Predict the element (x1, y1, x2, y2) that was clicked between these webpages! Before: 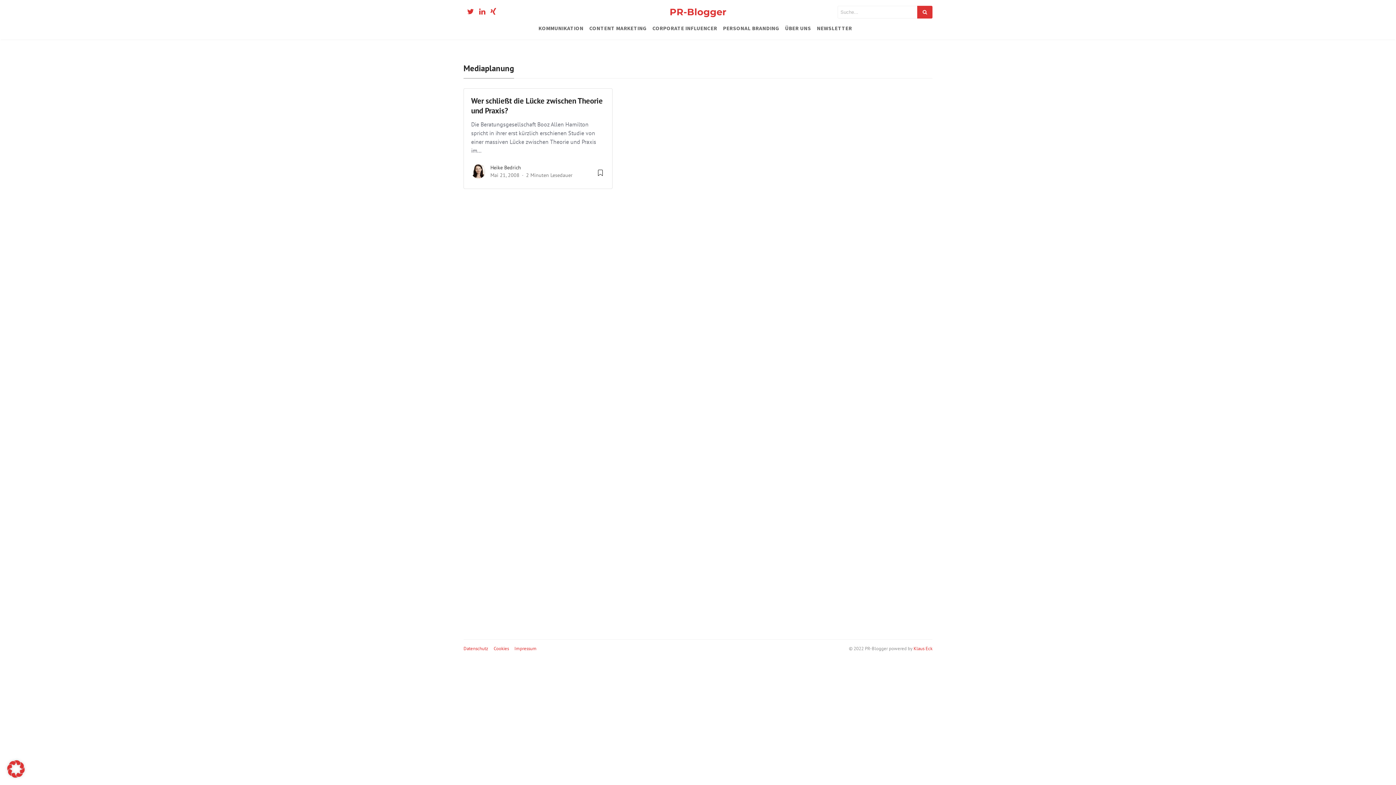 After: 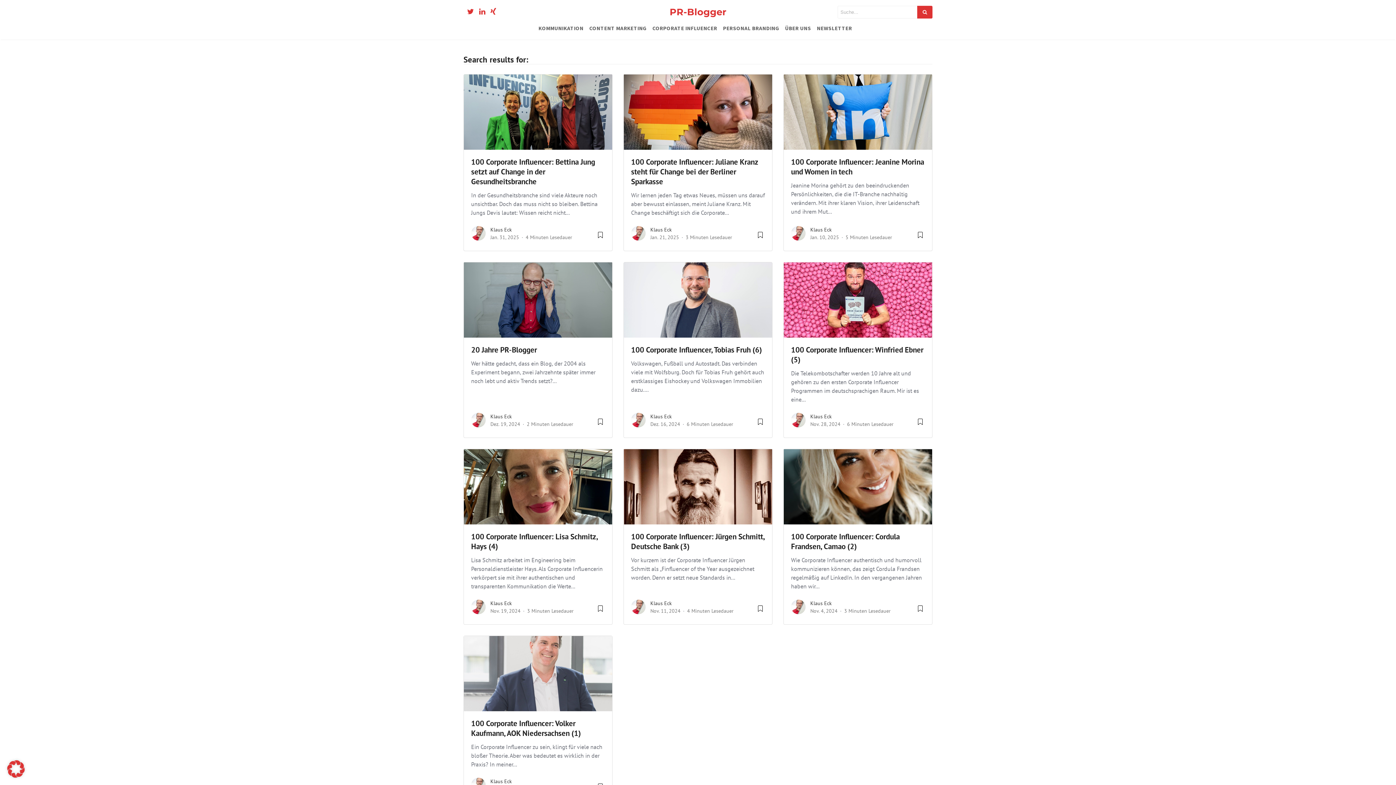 Action: bbox: (917, 5, 932, 18)